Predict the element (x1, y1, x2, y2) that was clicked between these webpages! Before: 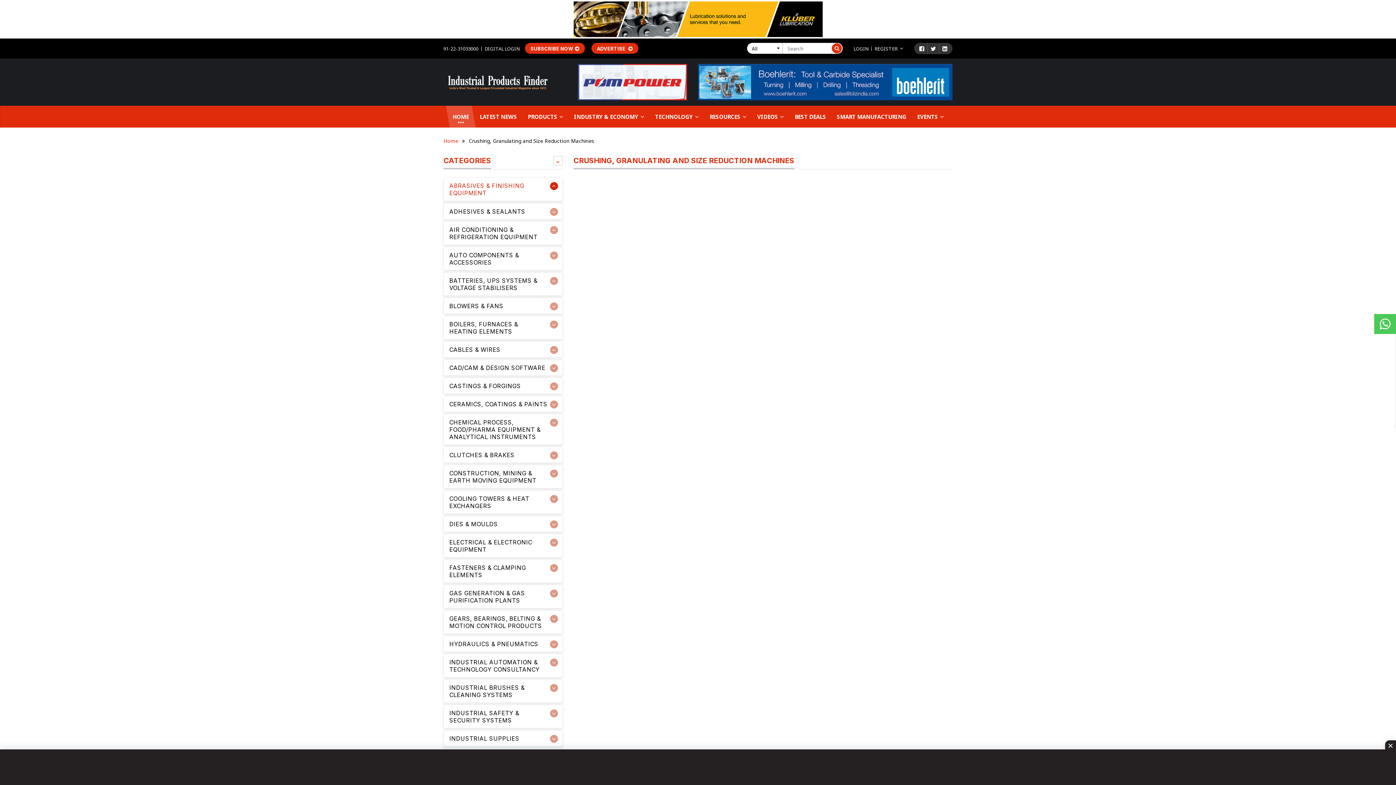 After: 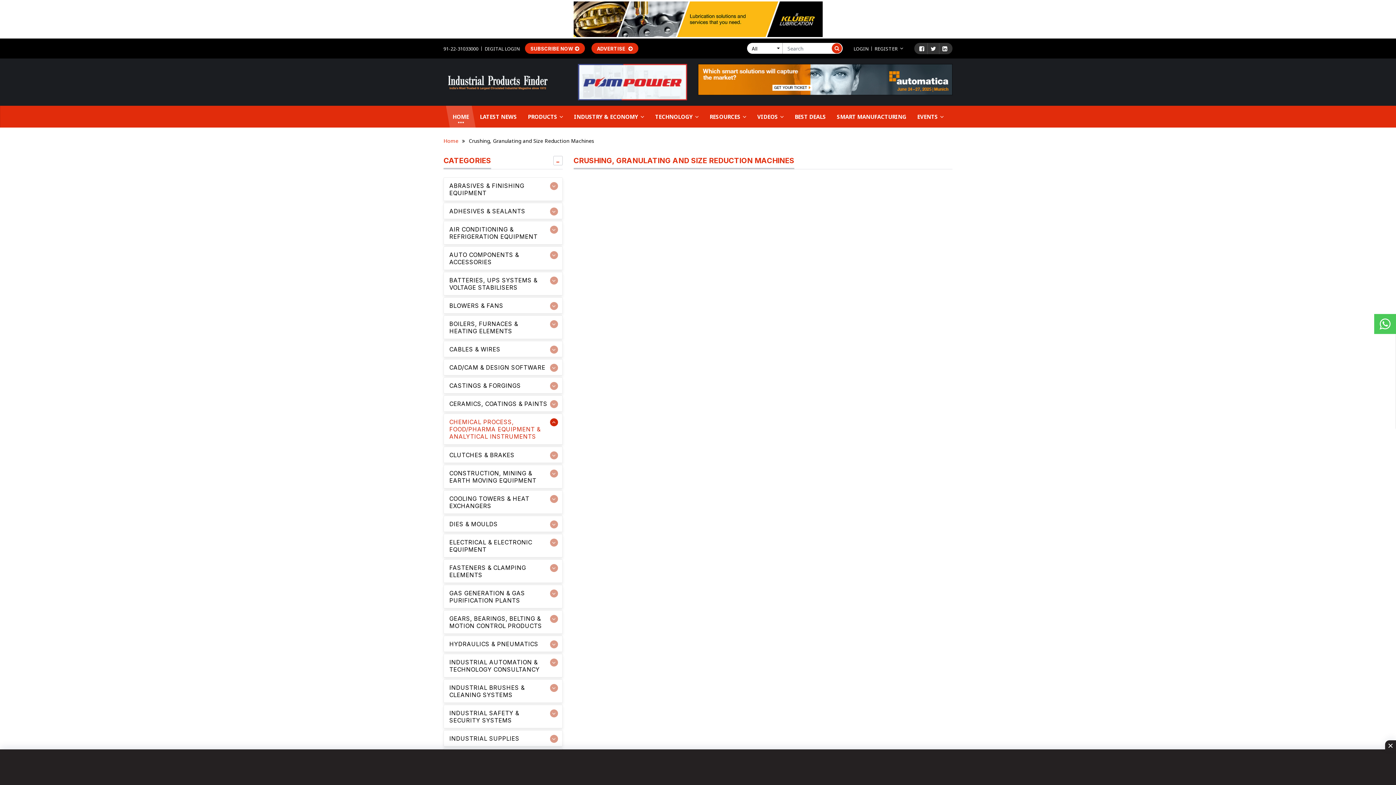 Action: bbox: (444, 414, 562, 445) label: CHEMICAL PROCESS, FOOD/PHARMA EQUIPMENT & ANALYTICAL INSTRUMENTS